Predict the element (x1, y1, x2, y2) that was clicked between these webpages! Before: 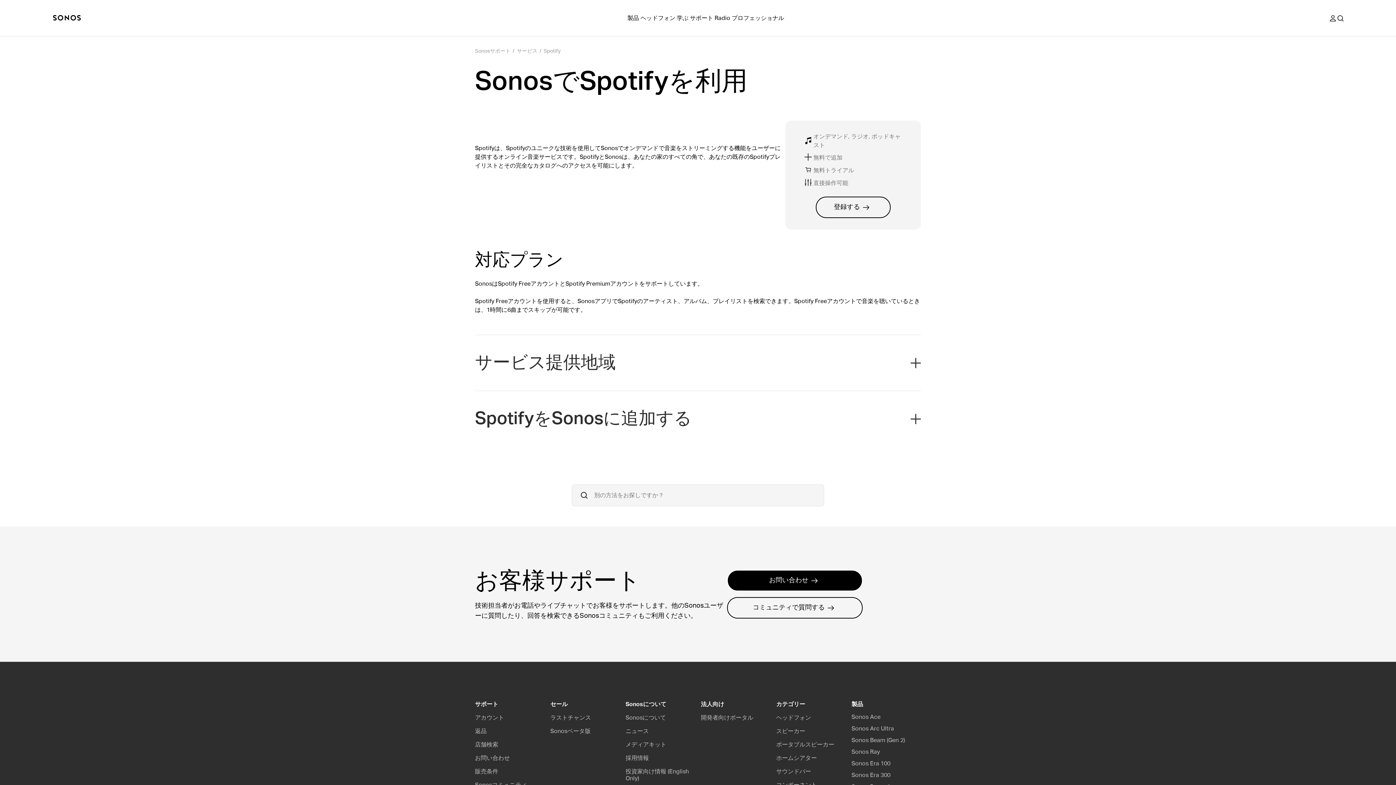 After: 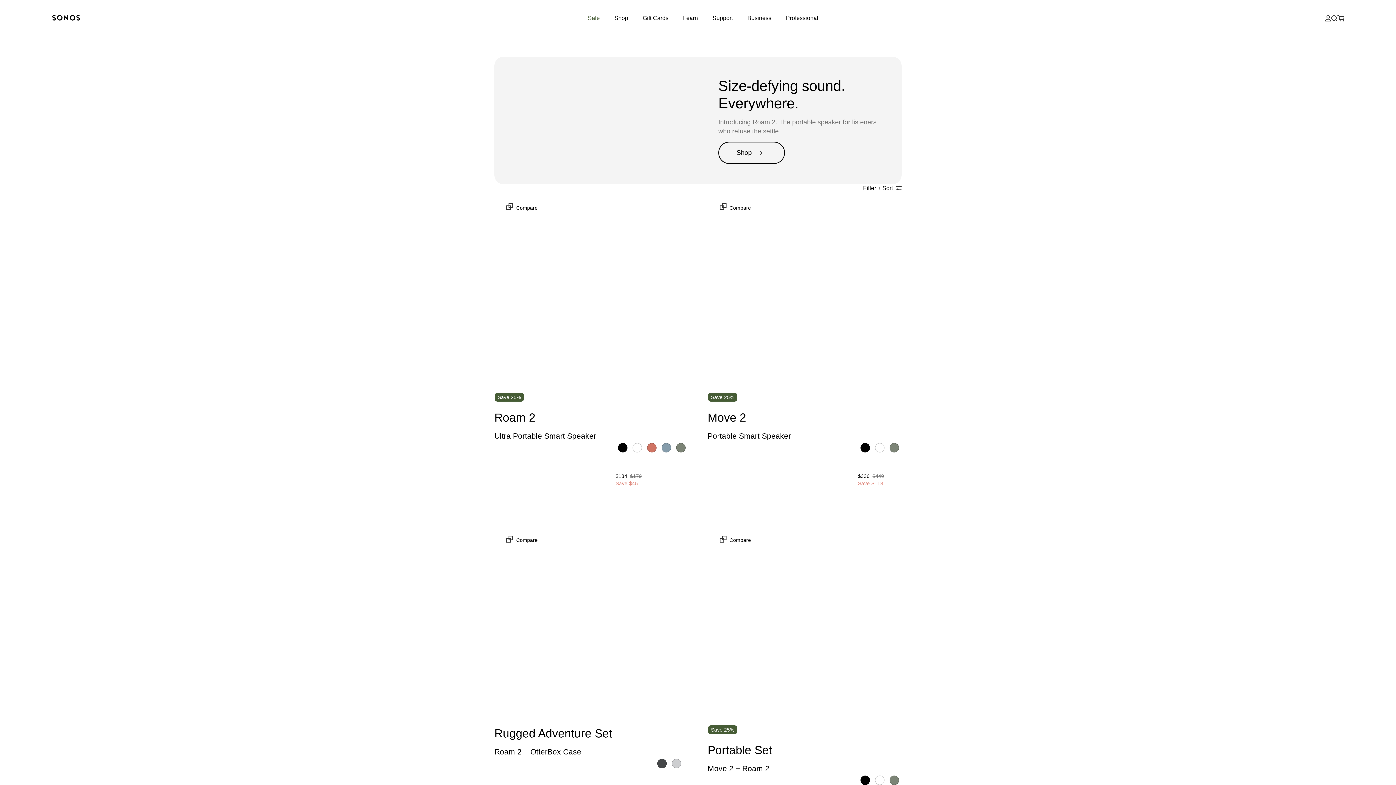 Action: label: ポータブルスピーカー bbox: (776, 742, 834, 747)